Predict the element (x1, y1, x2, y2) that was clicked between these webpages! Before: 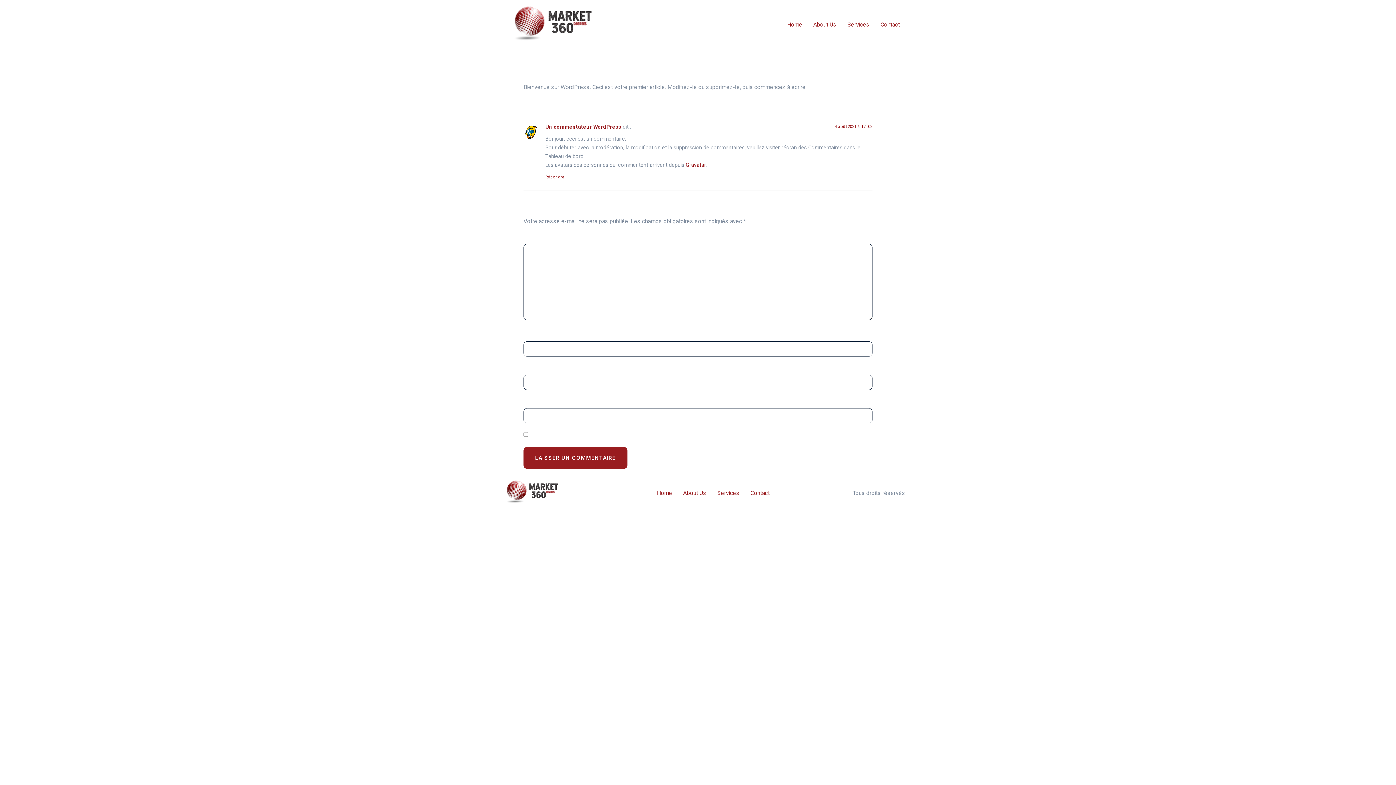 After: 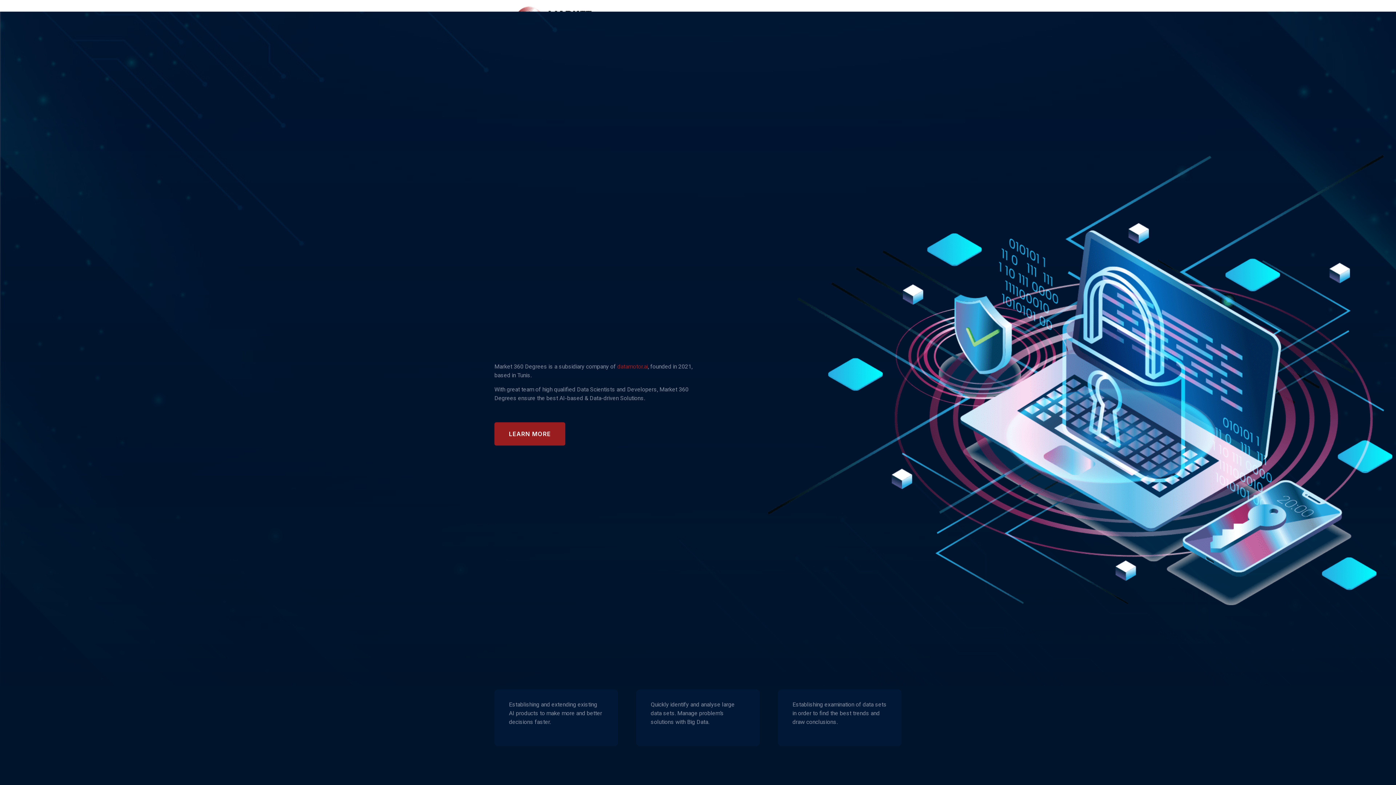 Action: bbox: (781, 17, 808, 32) label: Home